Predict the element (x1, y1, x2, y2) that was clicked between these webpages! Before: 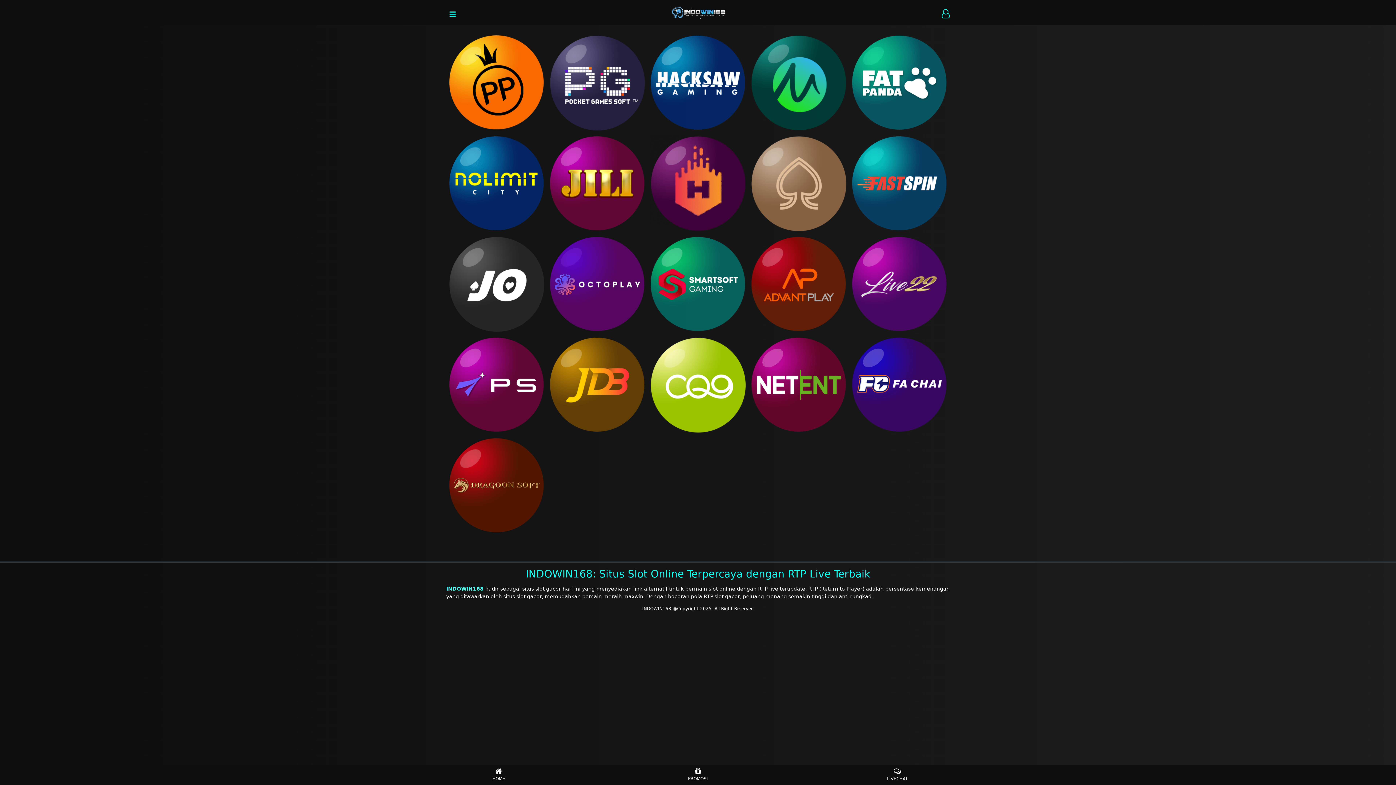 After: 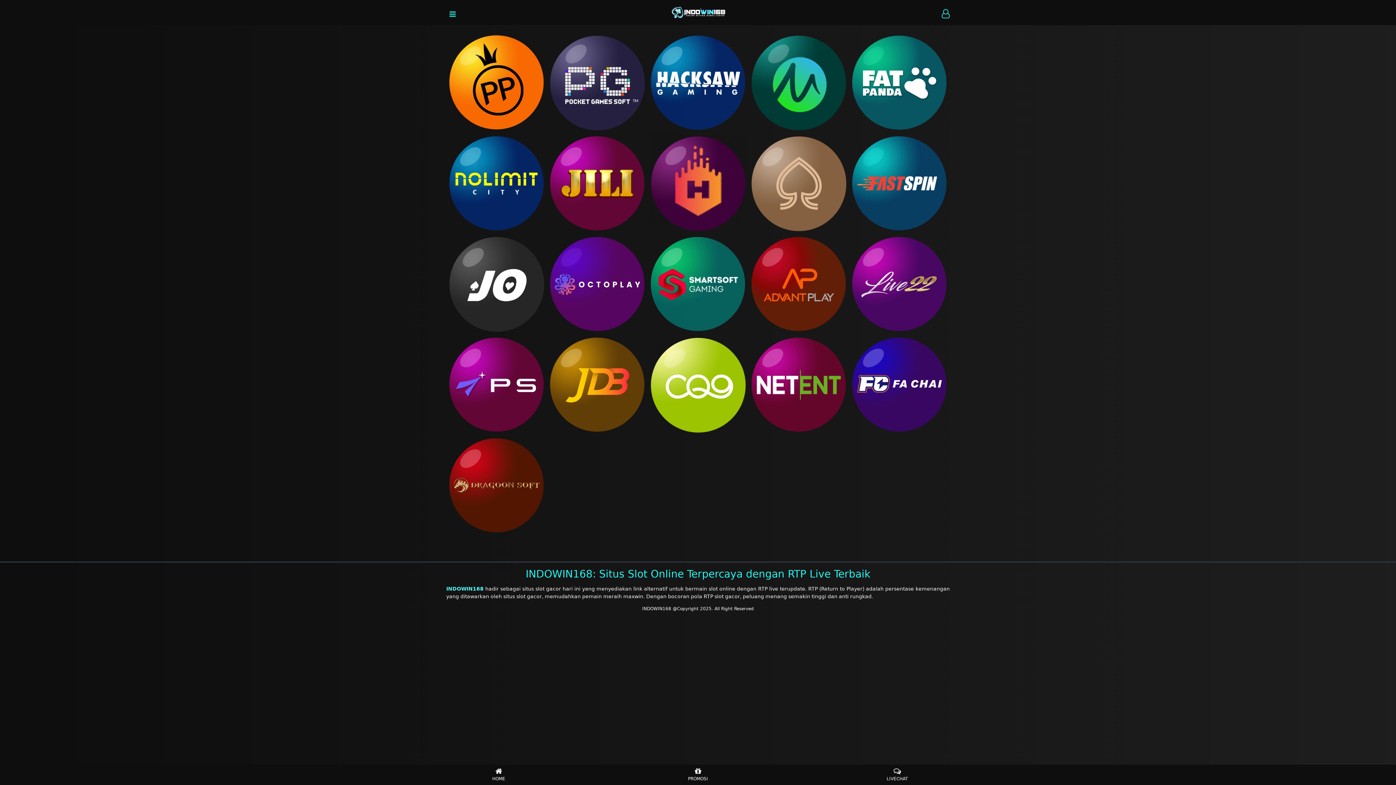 Action: bbox: (847, 765, 947, 785) label: 
LIVECHAT